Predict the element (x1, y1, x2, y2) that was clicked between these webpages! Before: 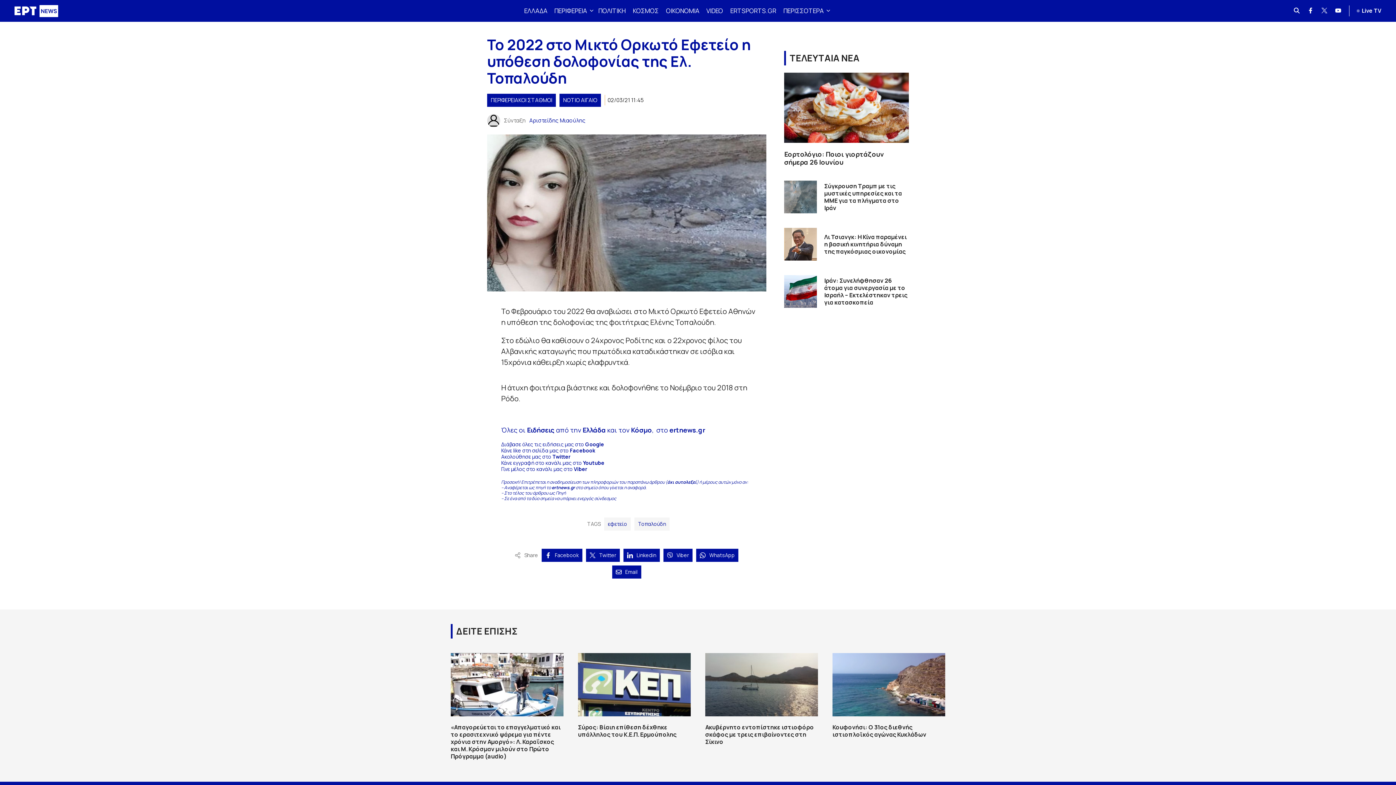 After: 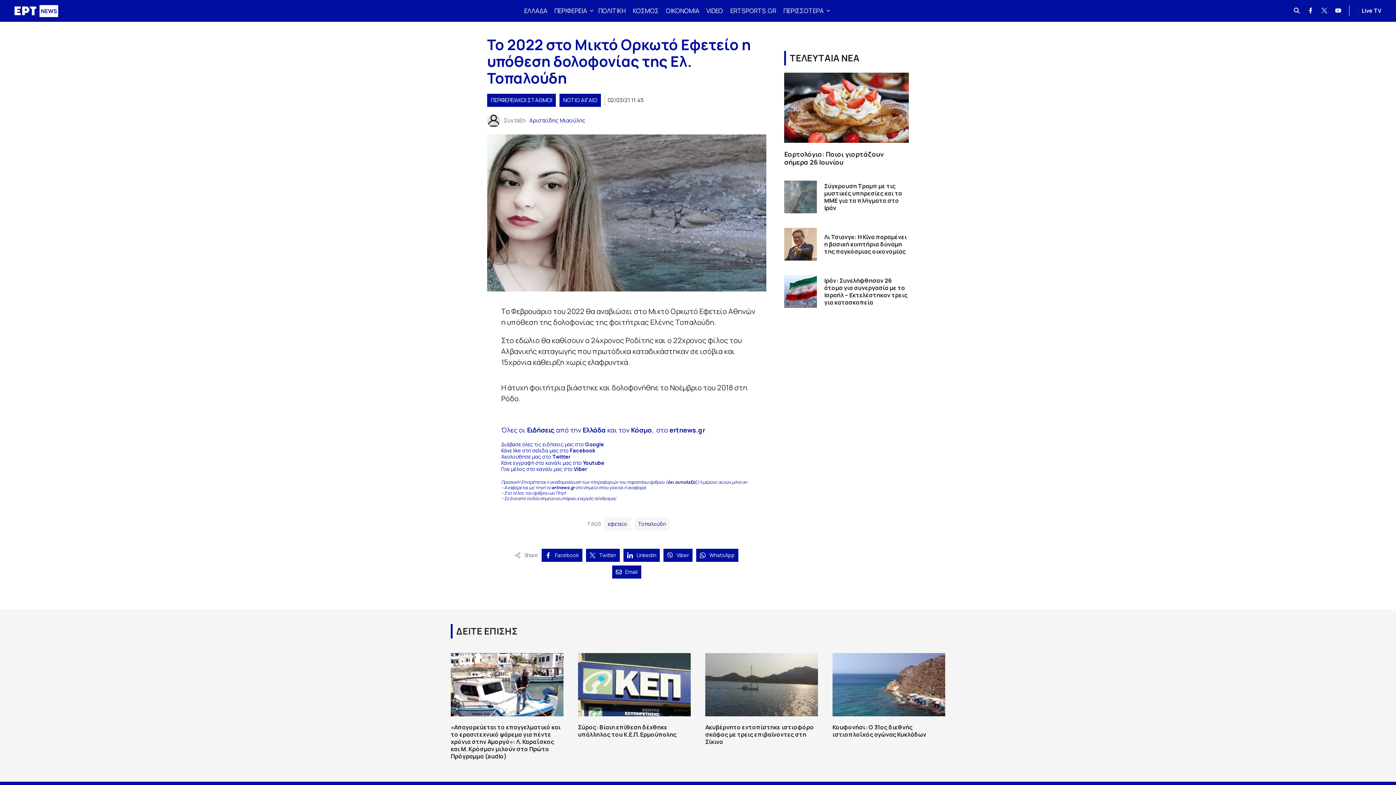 Action: label: Facebook bbox: (570, 447, 595, 454)